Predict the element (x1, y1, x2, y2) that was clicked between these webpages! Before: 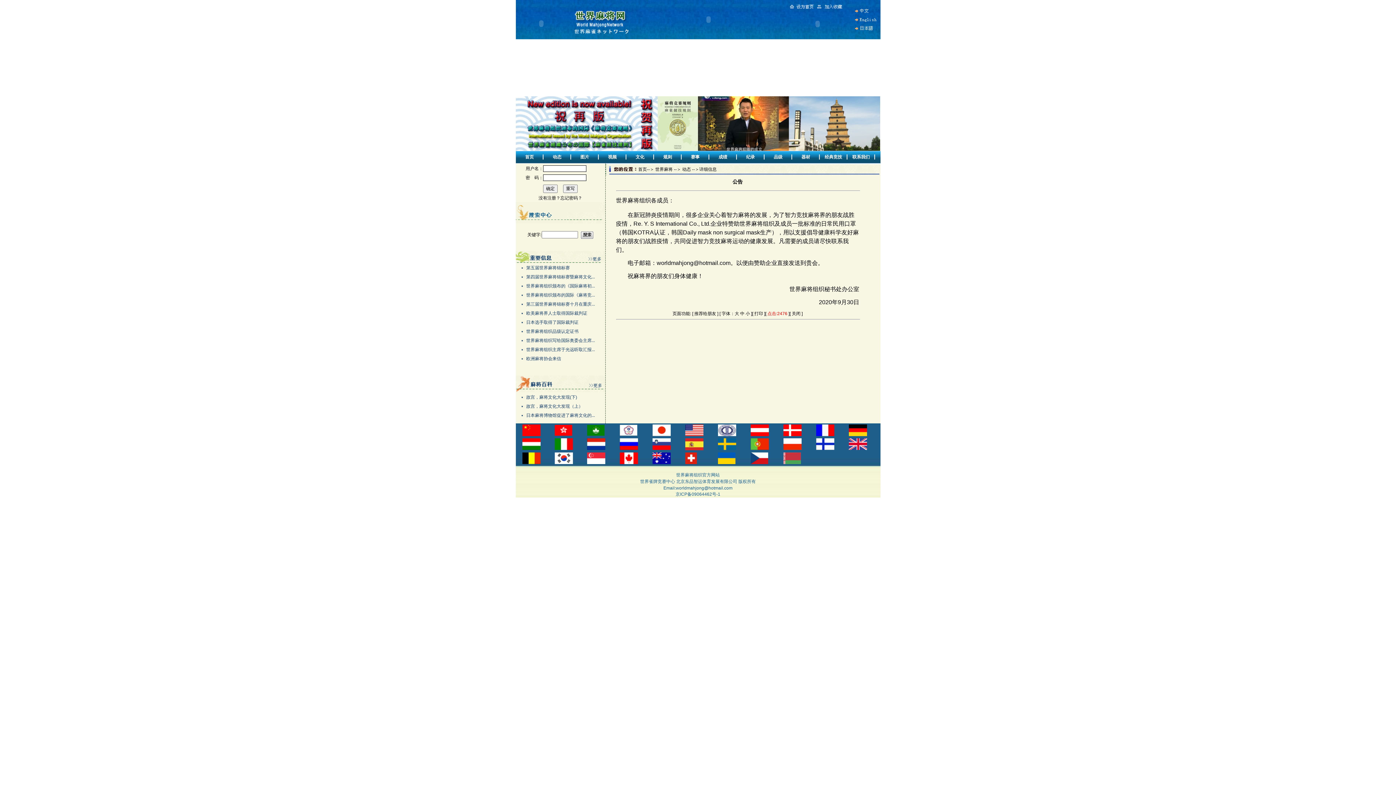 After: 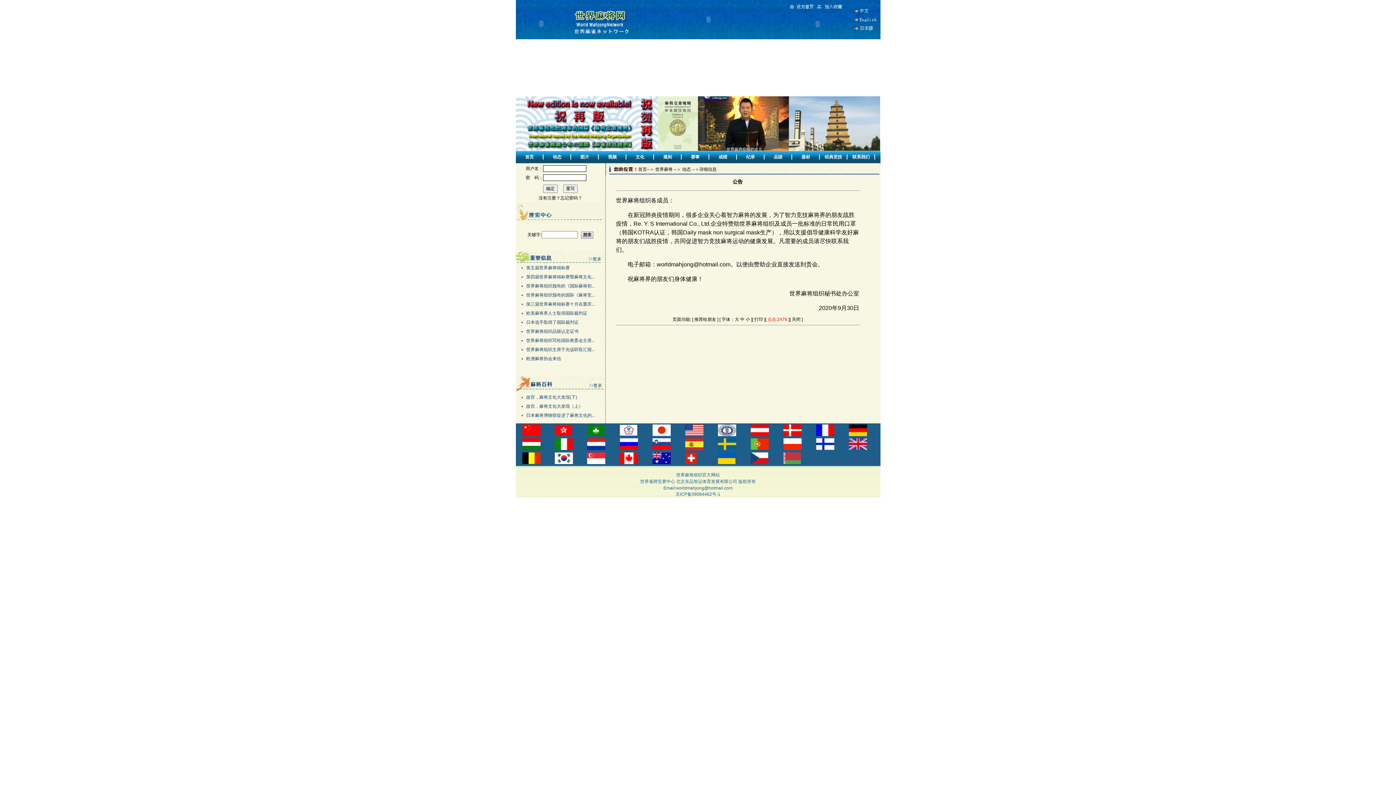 Action: bbox: (734, 311, 739, 316) label: 大